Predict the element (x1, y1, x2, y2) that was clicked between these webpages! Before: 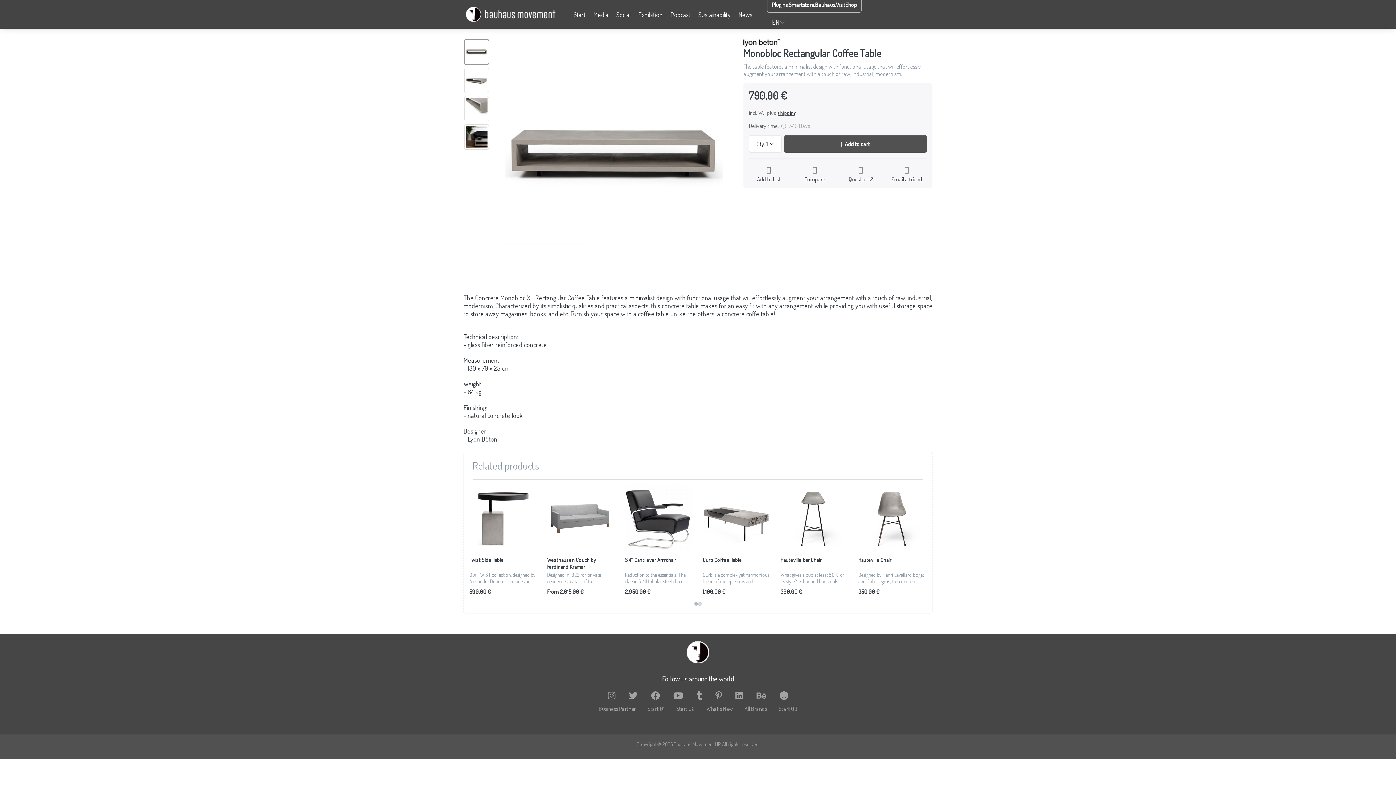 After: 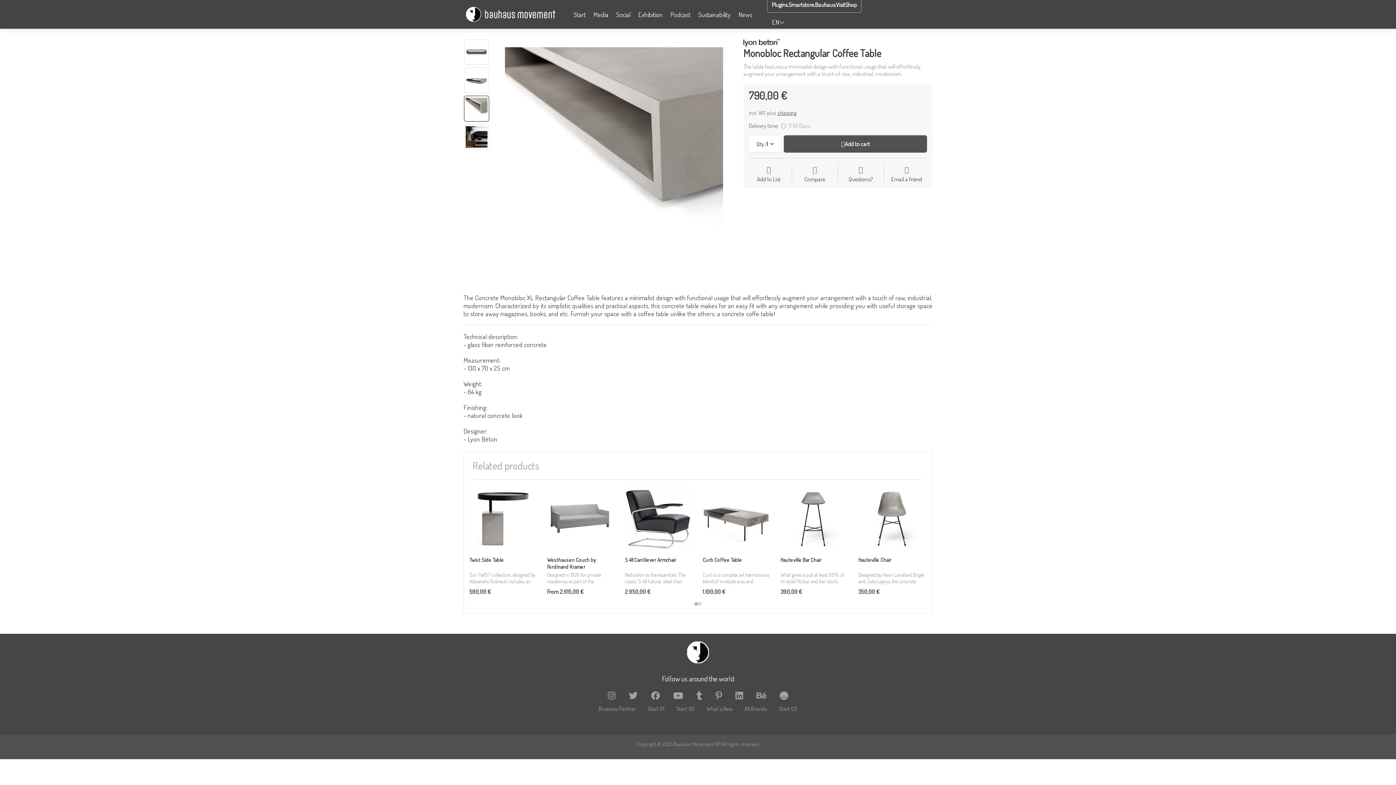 Action: bbox: (464, 96, 489, 121)